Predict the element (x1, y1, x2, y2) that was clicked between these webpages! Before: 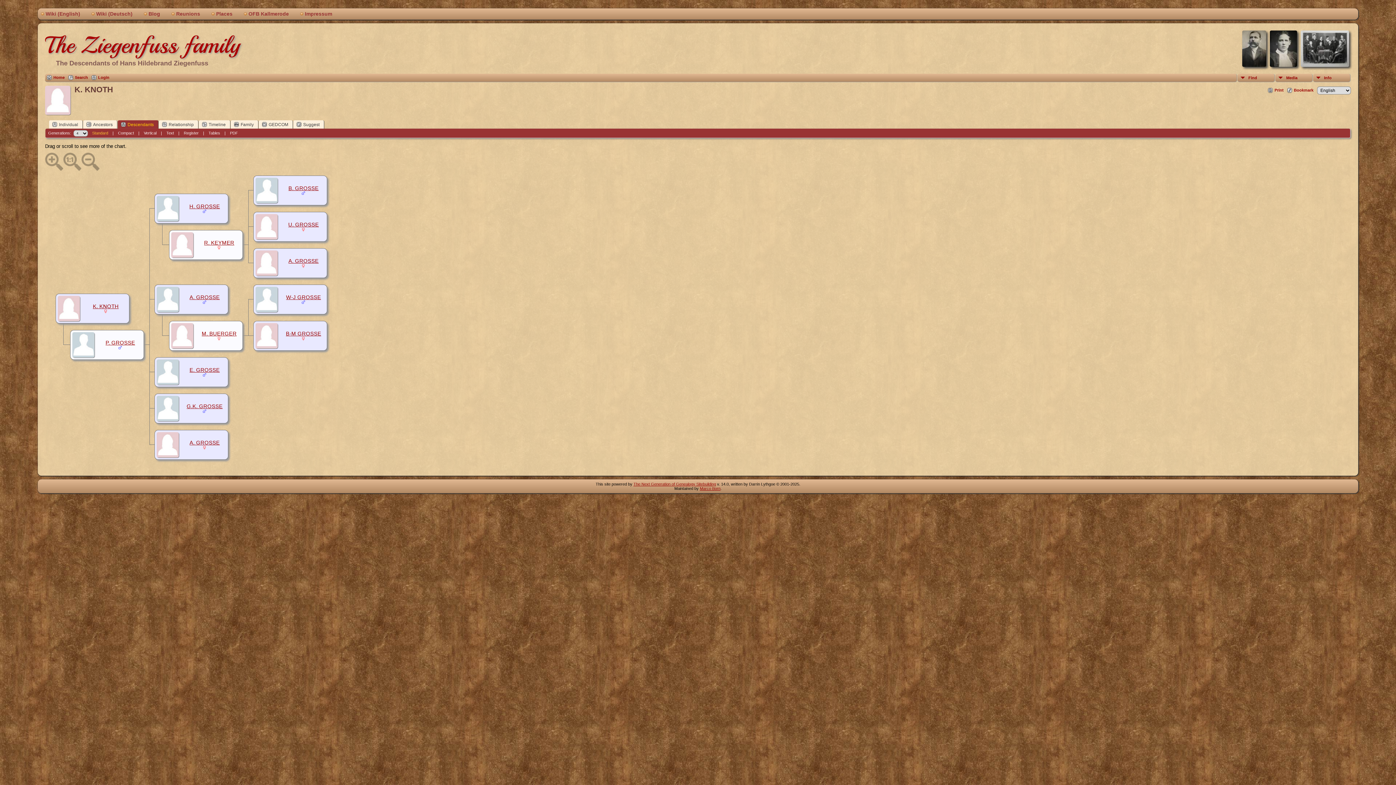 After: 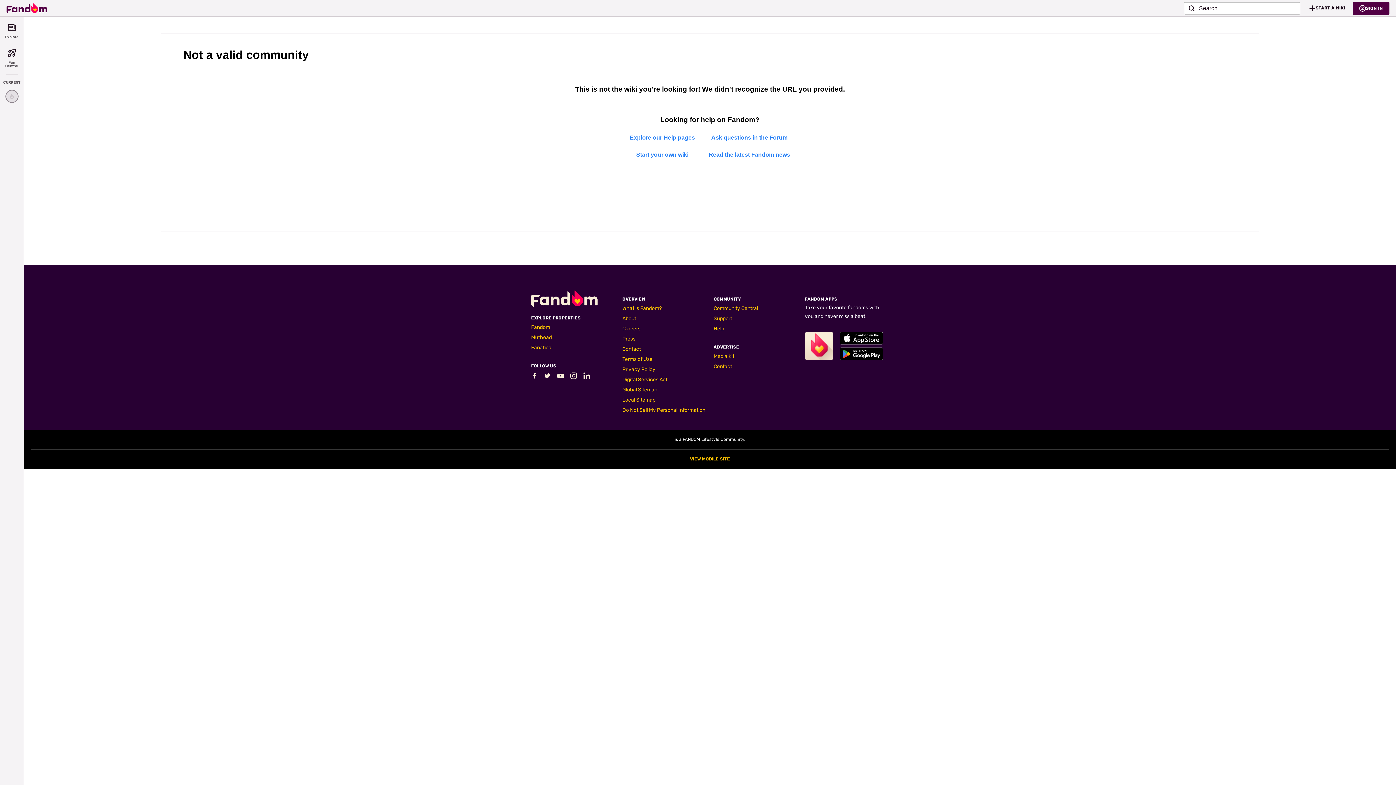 Action: label: Wiki (English) bbox: (37, 8, 88, 19)